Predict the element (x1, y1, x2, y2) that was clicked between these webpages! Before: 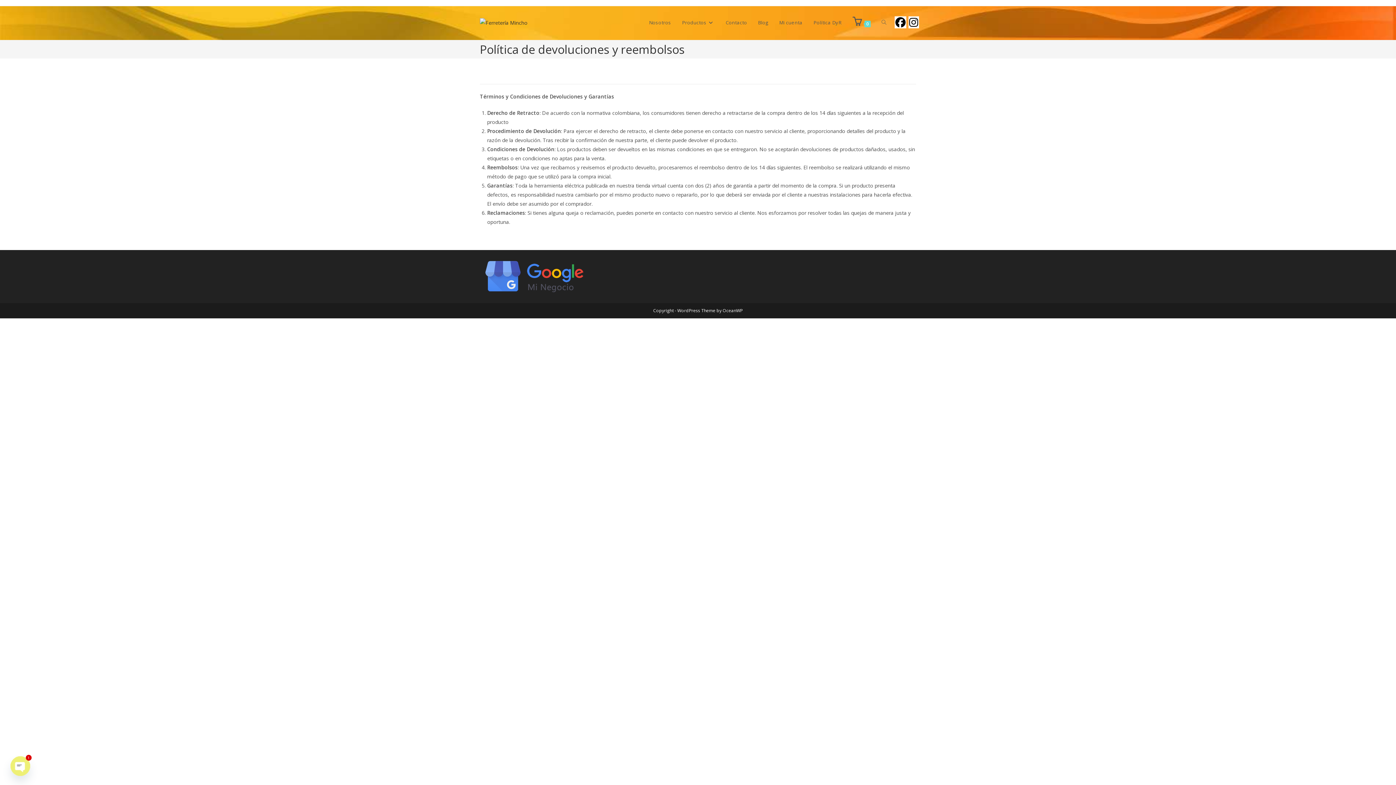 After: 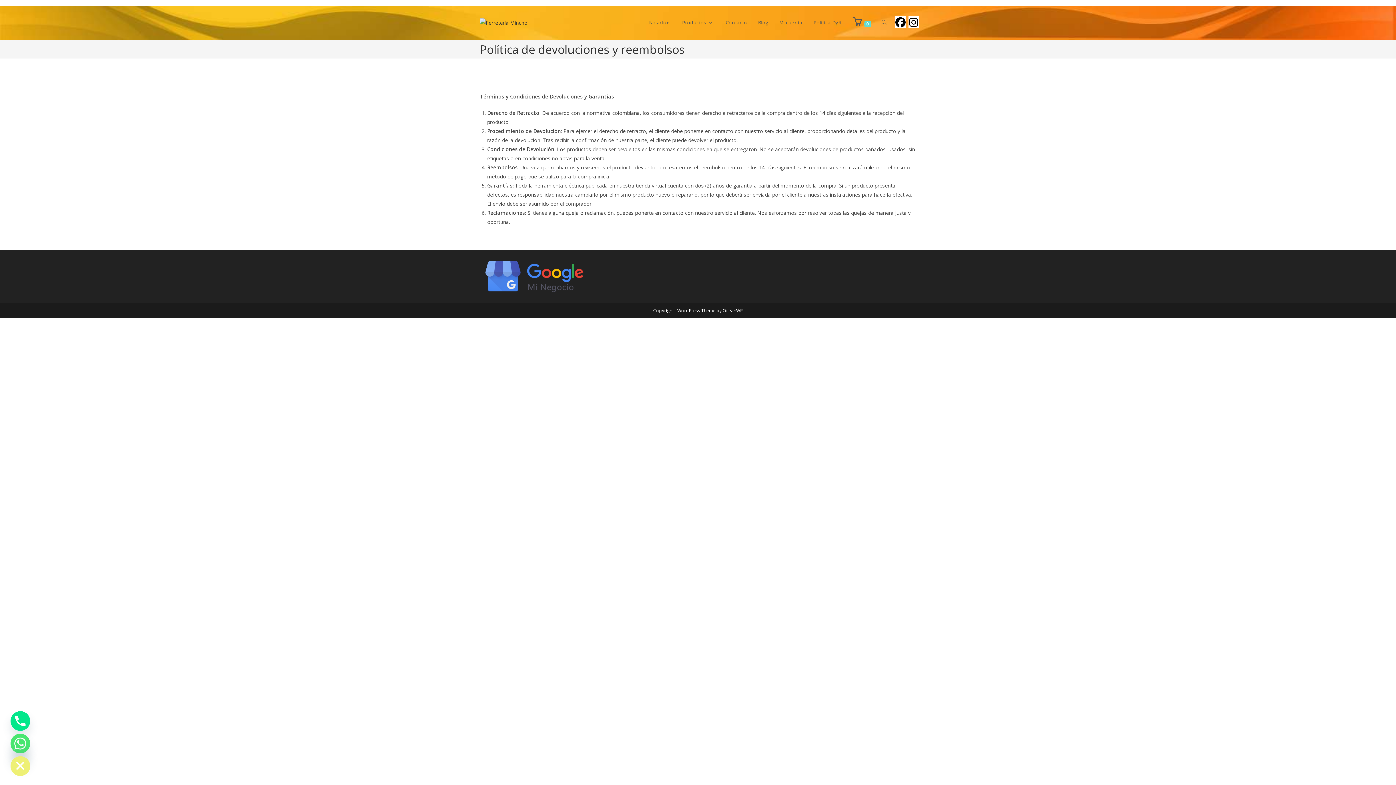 Action: bbox: (10, 756, 30, 776) label: Open chaty